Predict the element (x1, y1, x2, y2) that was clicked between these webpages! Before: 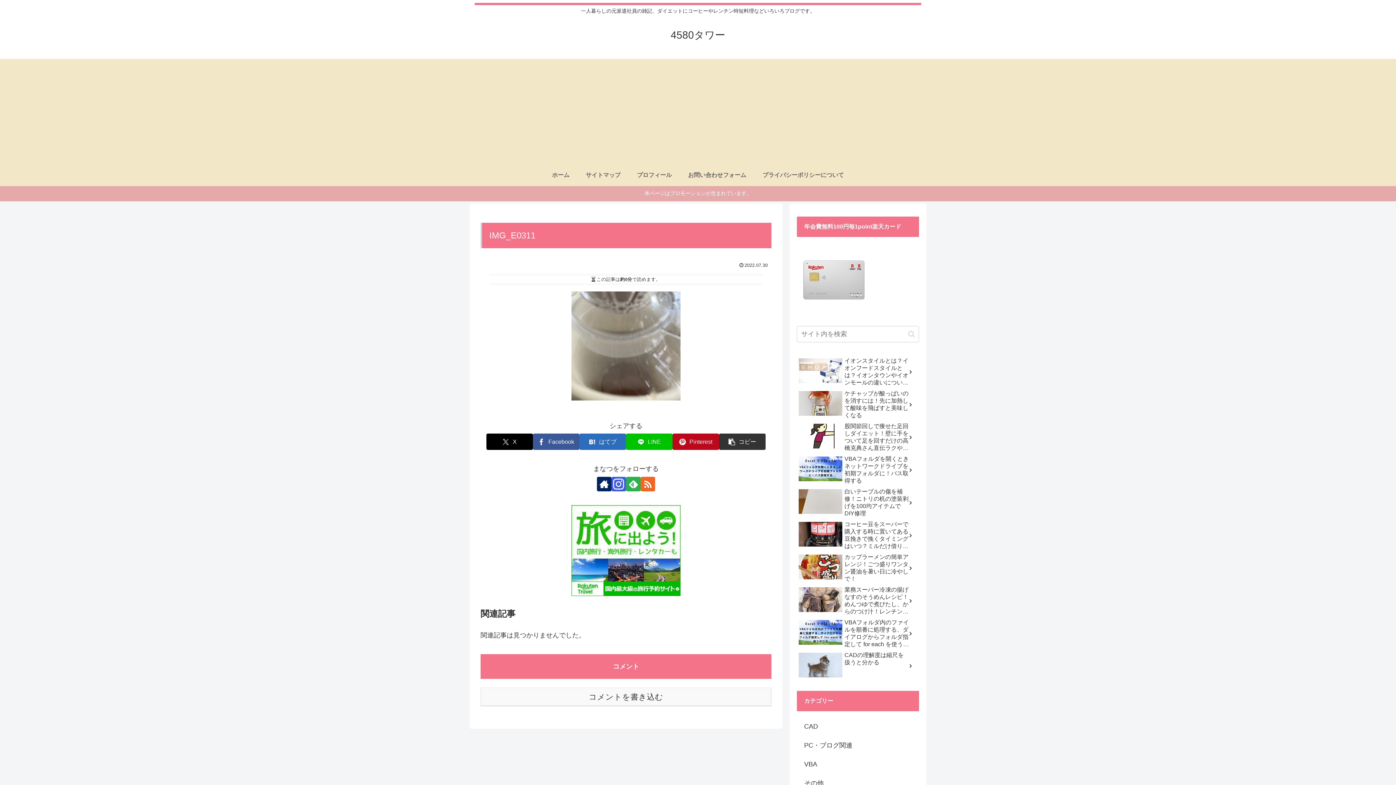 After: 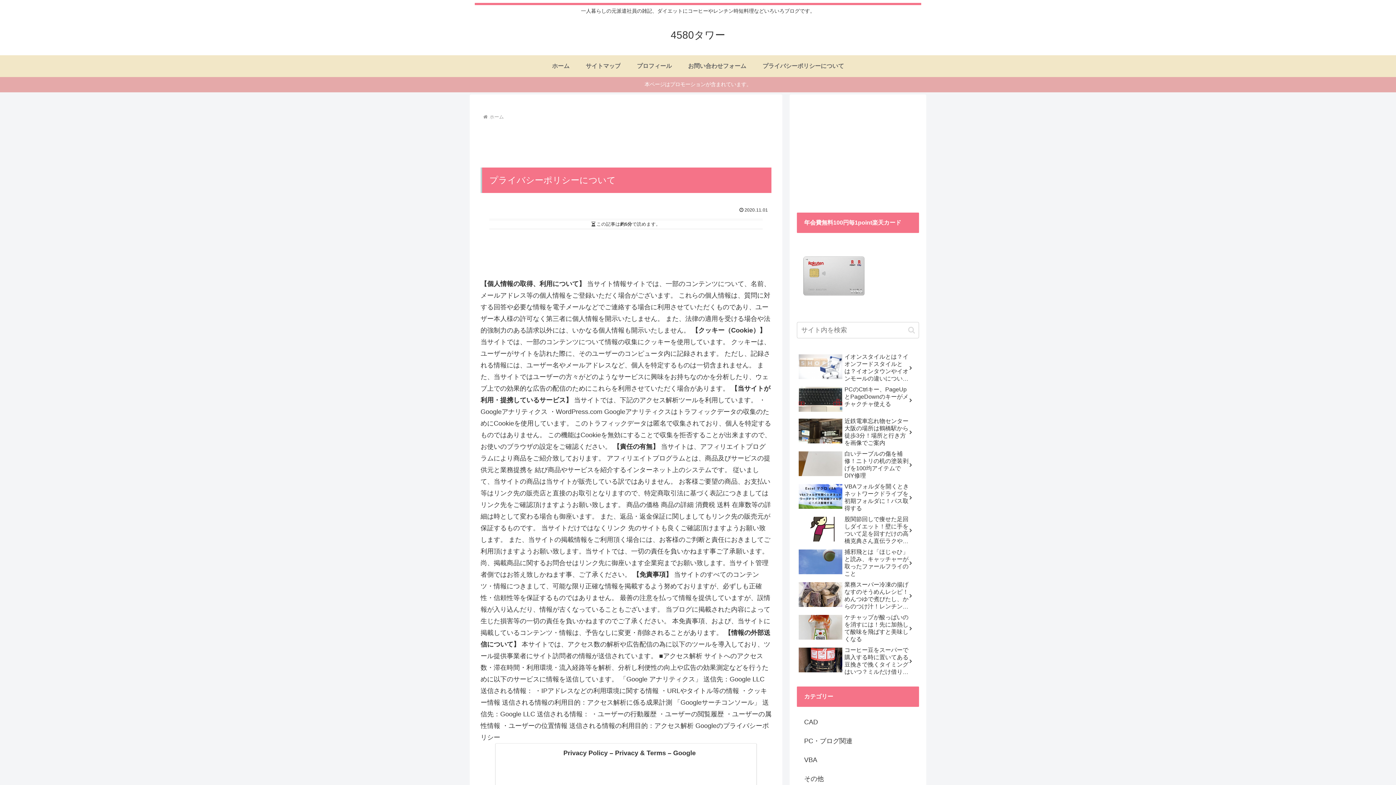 Action: bbox: (754, 164, 852, 186) label: プライバシーポリシーについて